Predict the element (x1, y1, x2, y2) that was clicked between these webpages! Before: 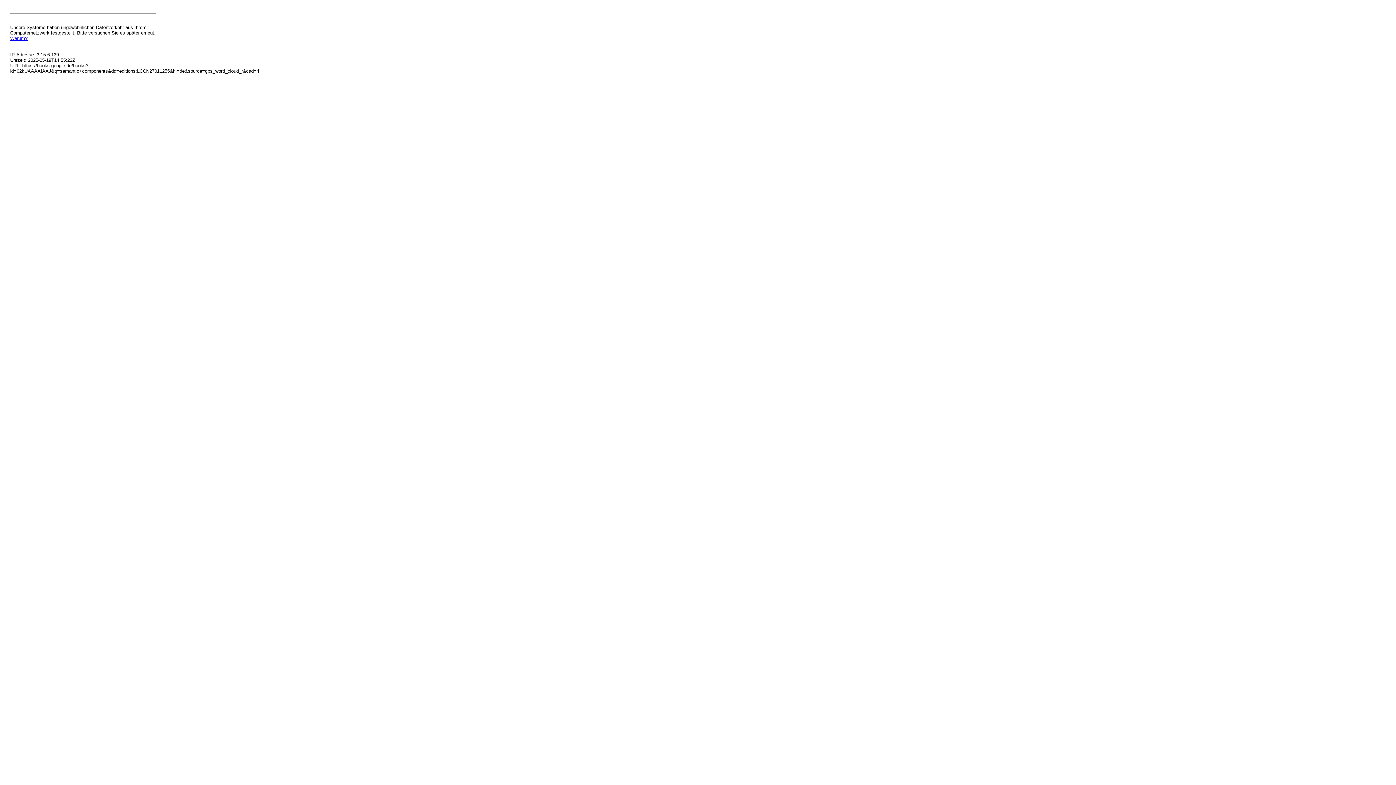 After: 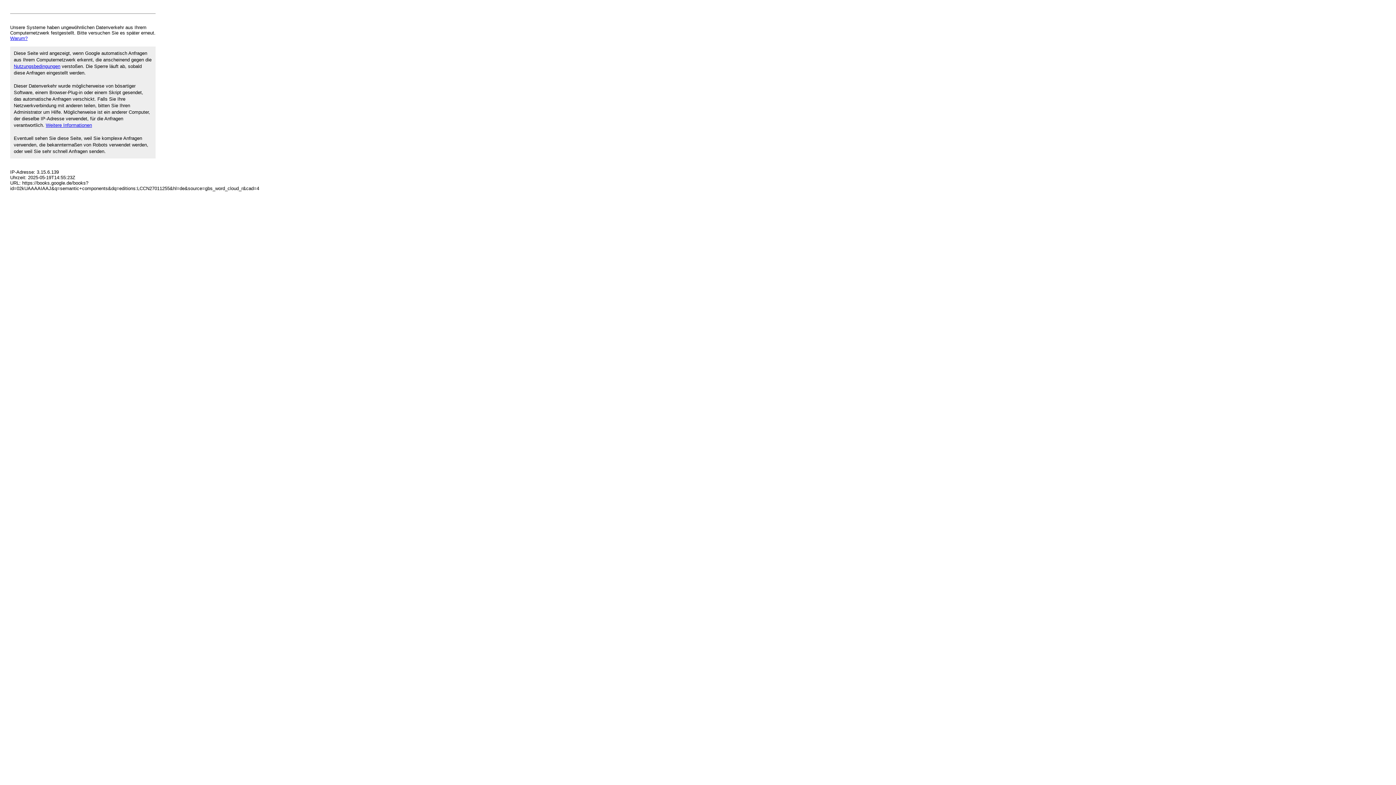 Action: label: Warum? bbox: (10, 35, 27, 41)